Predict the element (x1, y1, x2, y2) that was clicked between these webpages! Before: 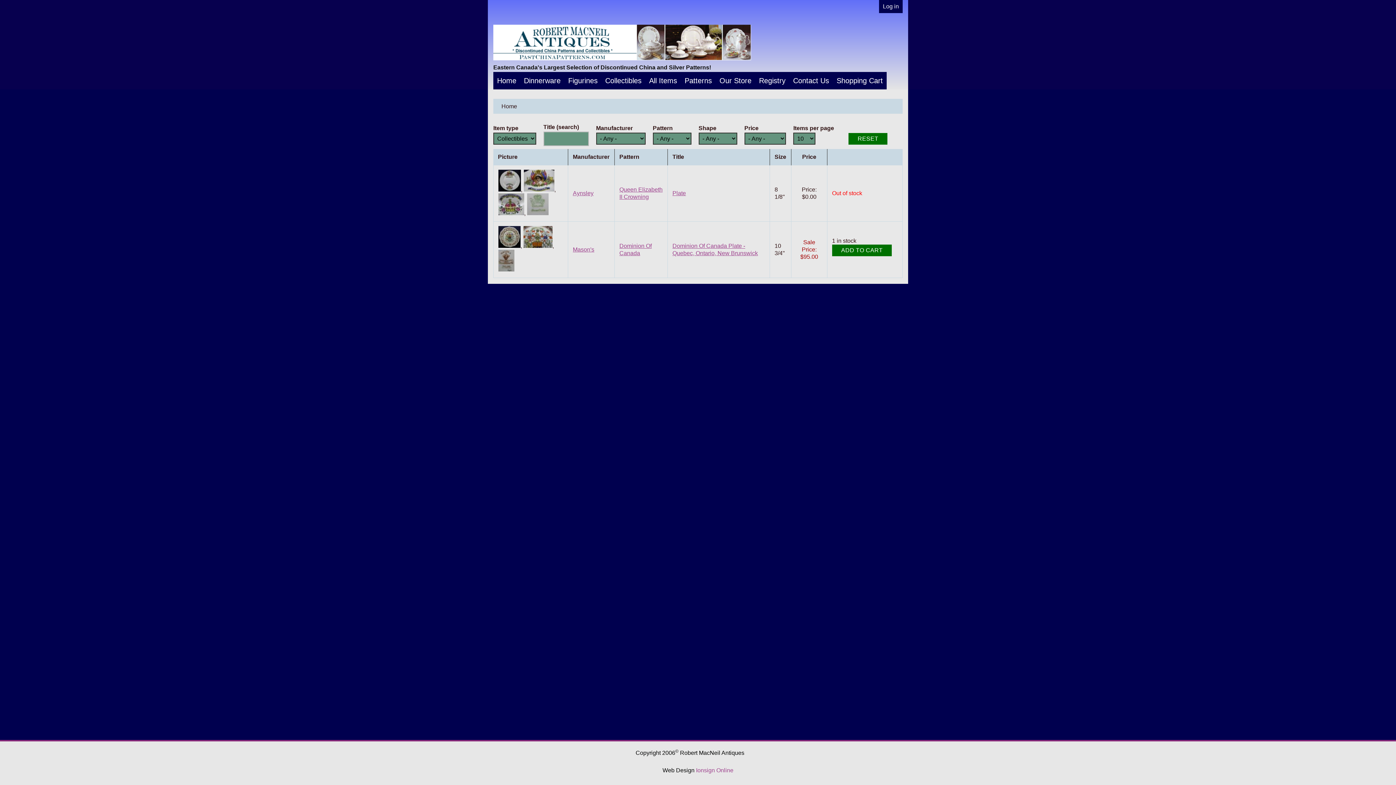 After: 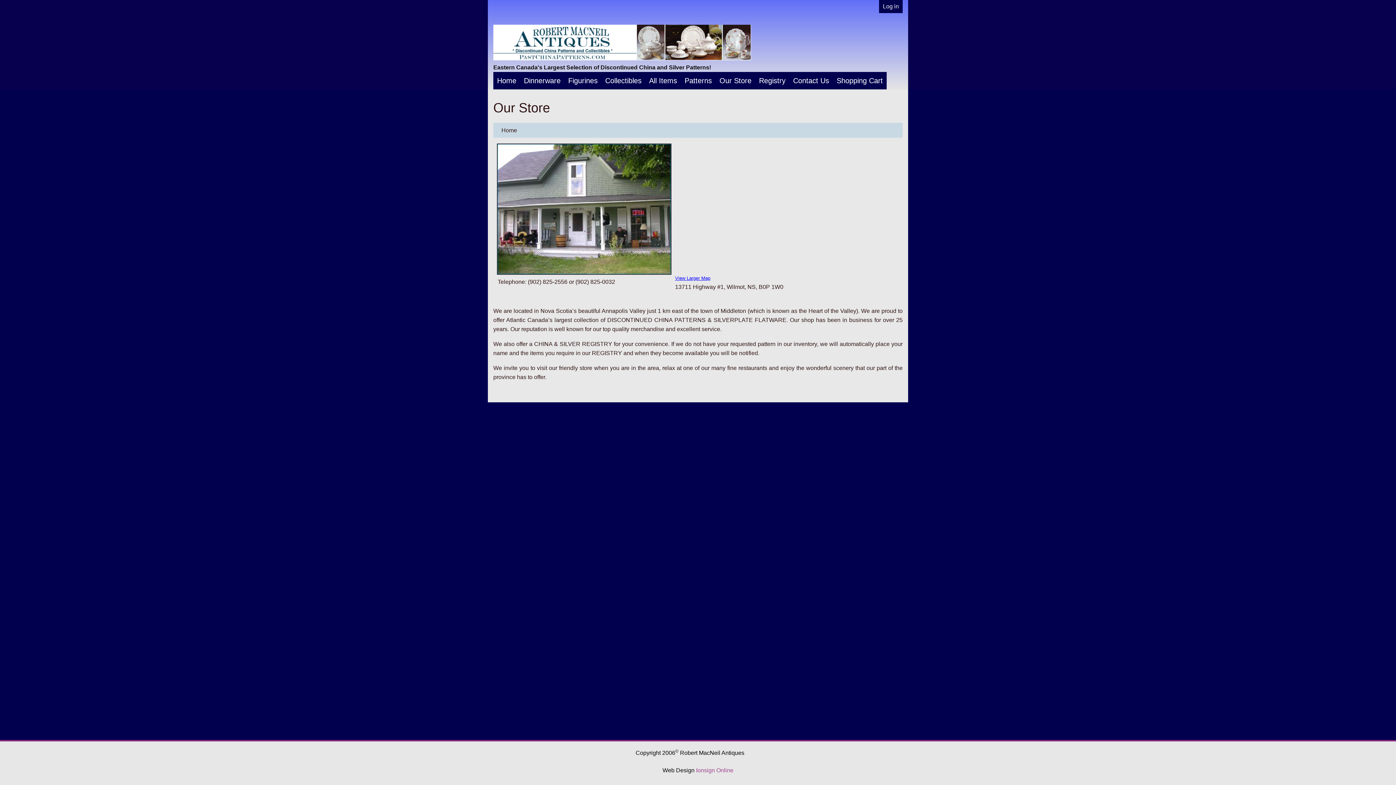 Action: label: Our Store bbox: (715, 72, 755, 89)